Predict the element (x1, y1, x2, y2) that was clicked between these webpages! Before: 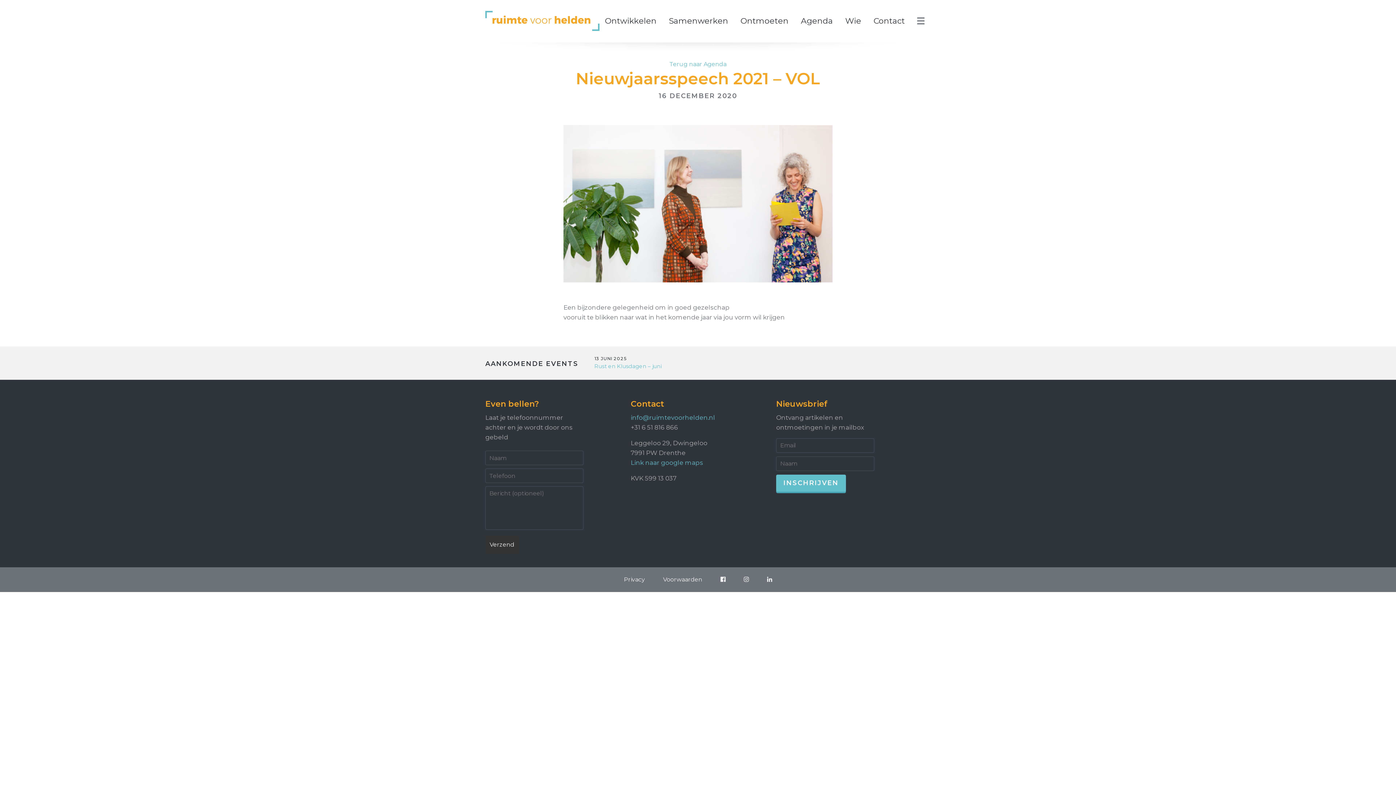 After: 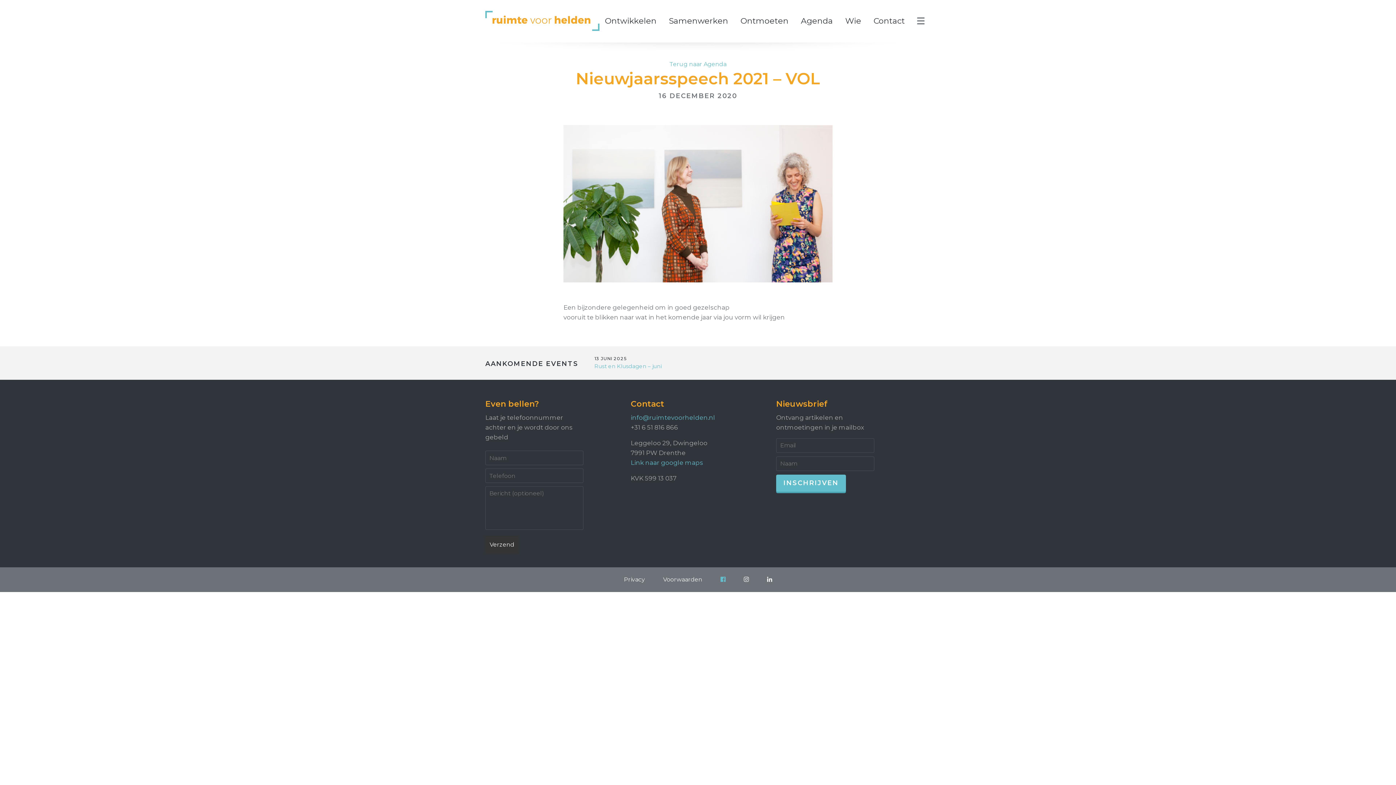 Action: bbox: (717, 576, 729, 583)